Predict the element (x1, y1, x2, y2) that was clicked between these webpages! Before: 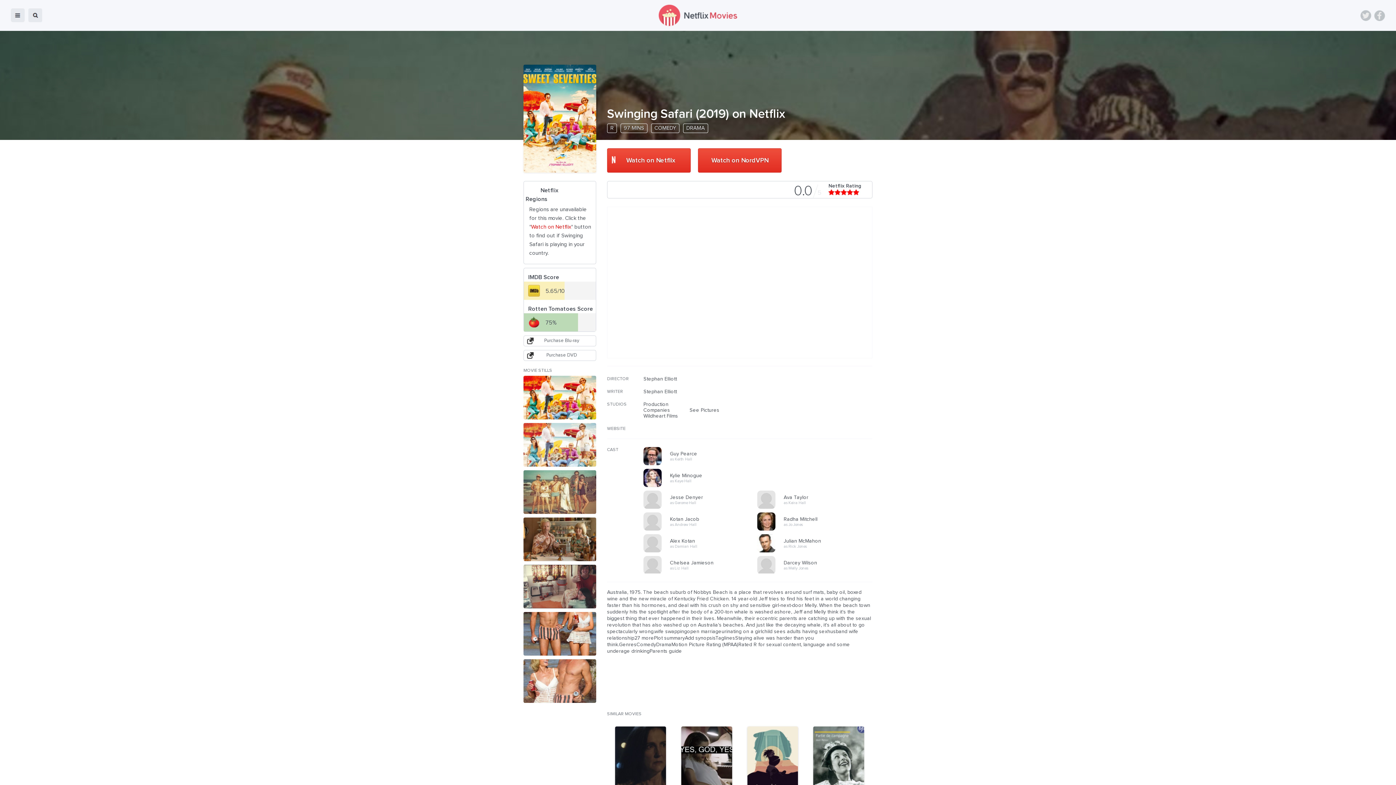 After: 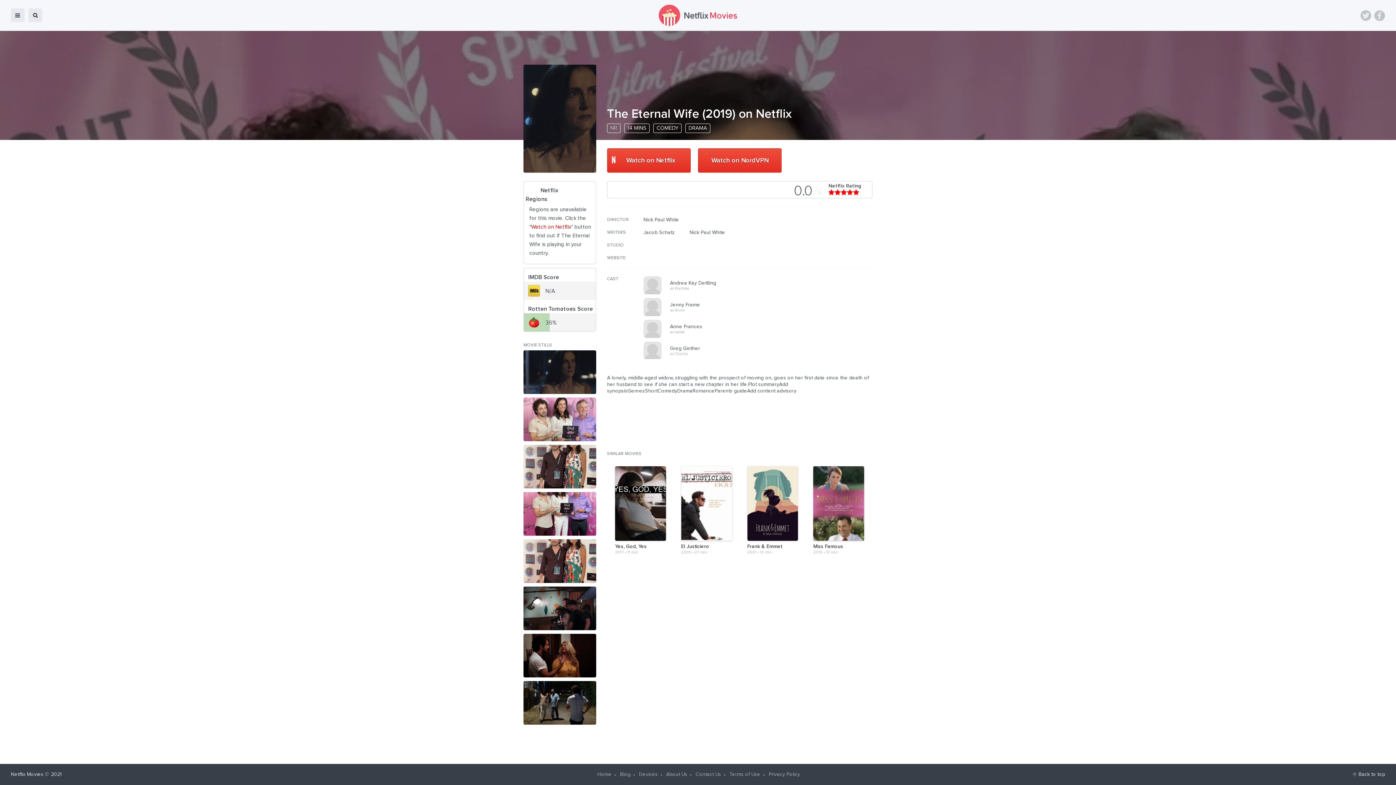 Action: bbox: (615, 726, 666, 809) label: The Eternal Wife